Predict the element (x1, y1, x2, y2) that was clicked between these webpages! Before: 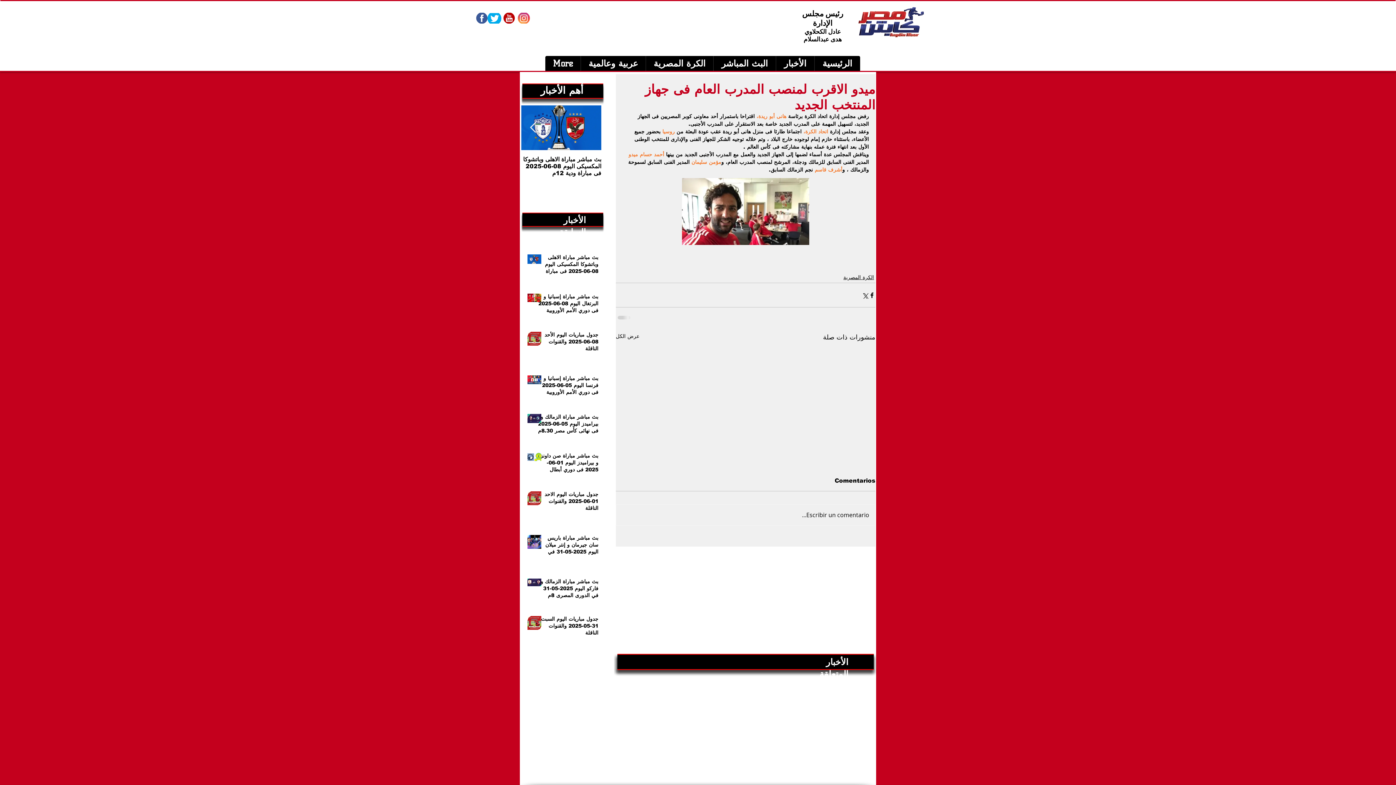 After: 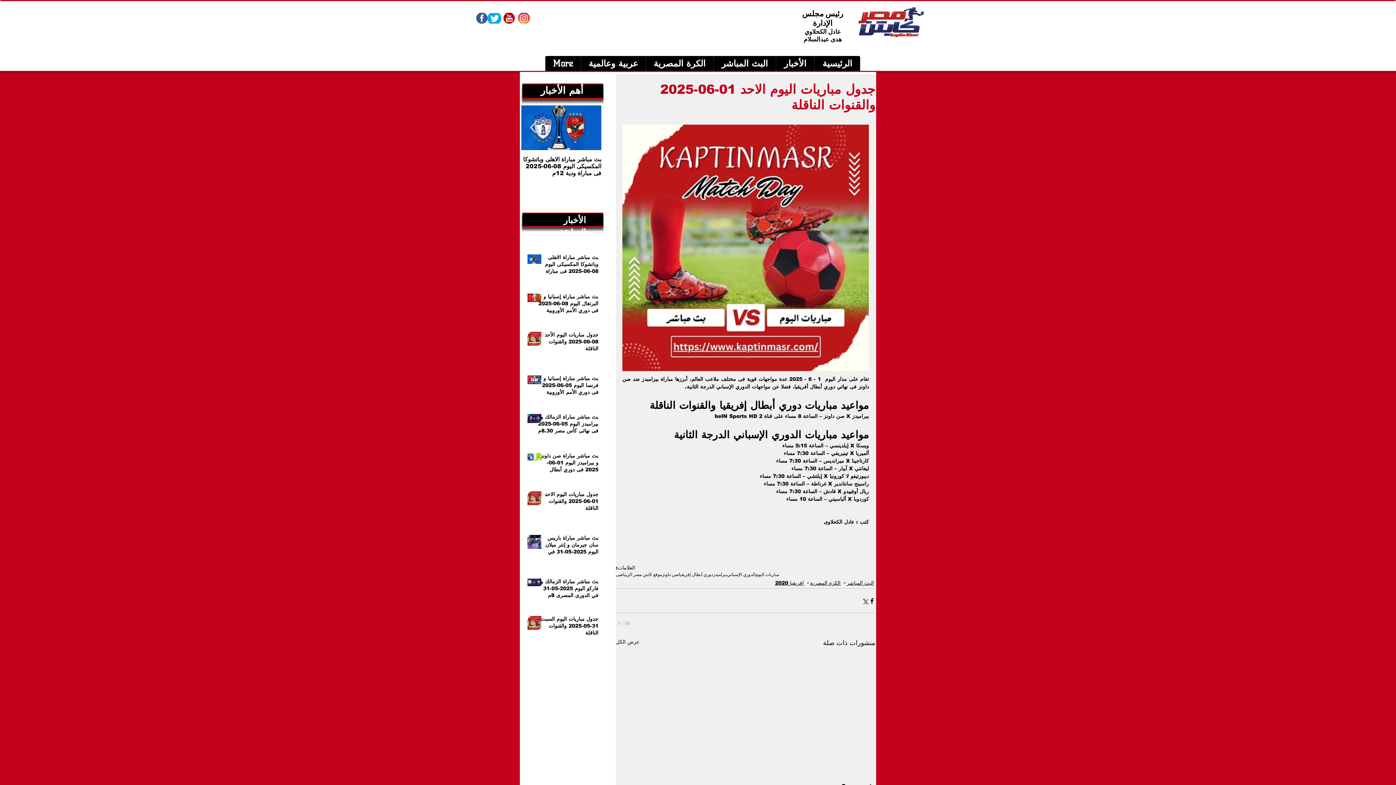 Action: label: جدول مباريات اليوم الاحد 01-06-2025 والقنوات الناقلة bbox: (537, 491, 598, 514)